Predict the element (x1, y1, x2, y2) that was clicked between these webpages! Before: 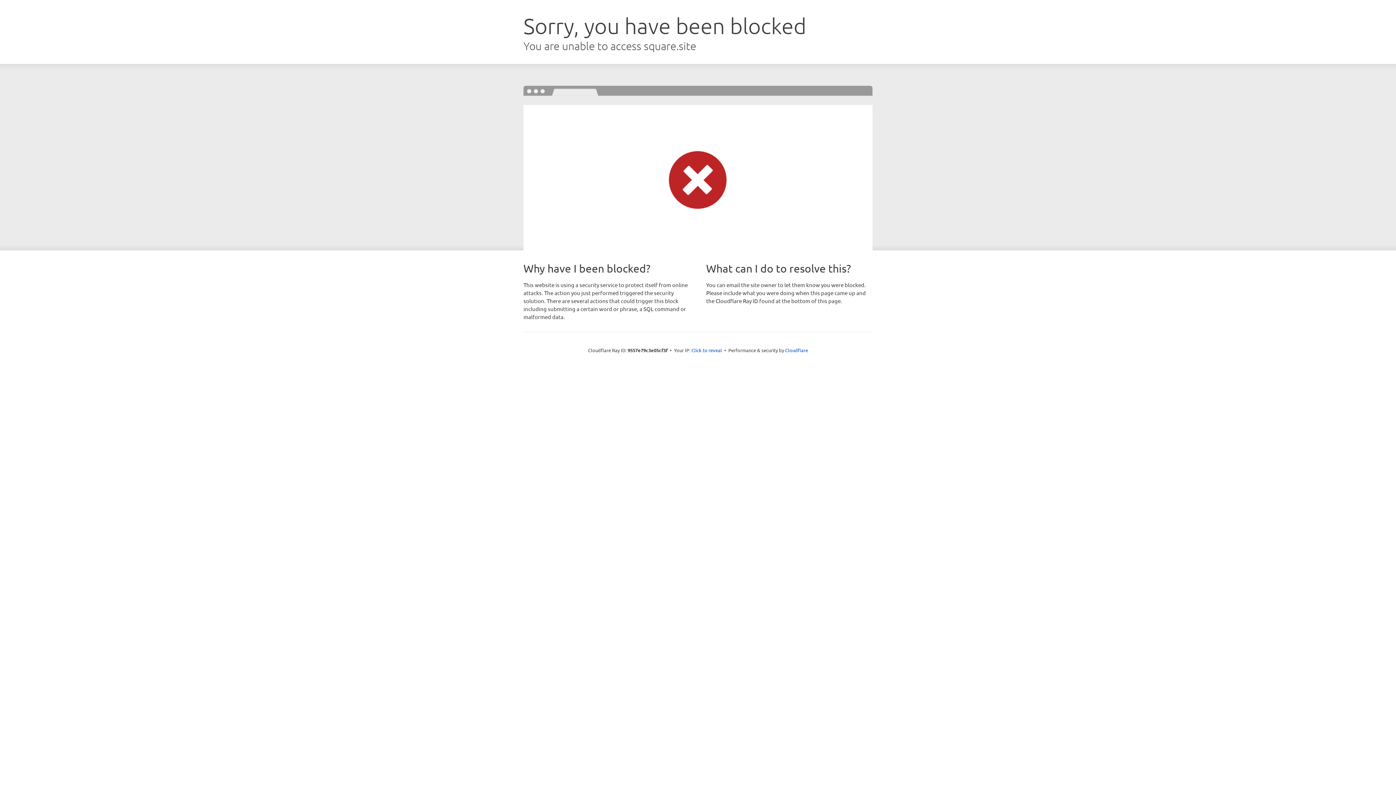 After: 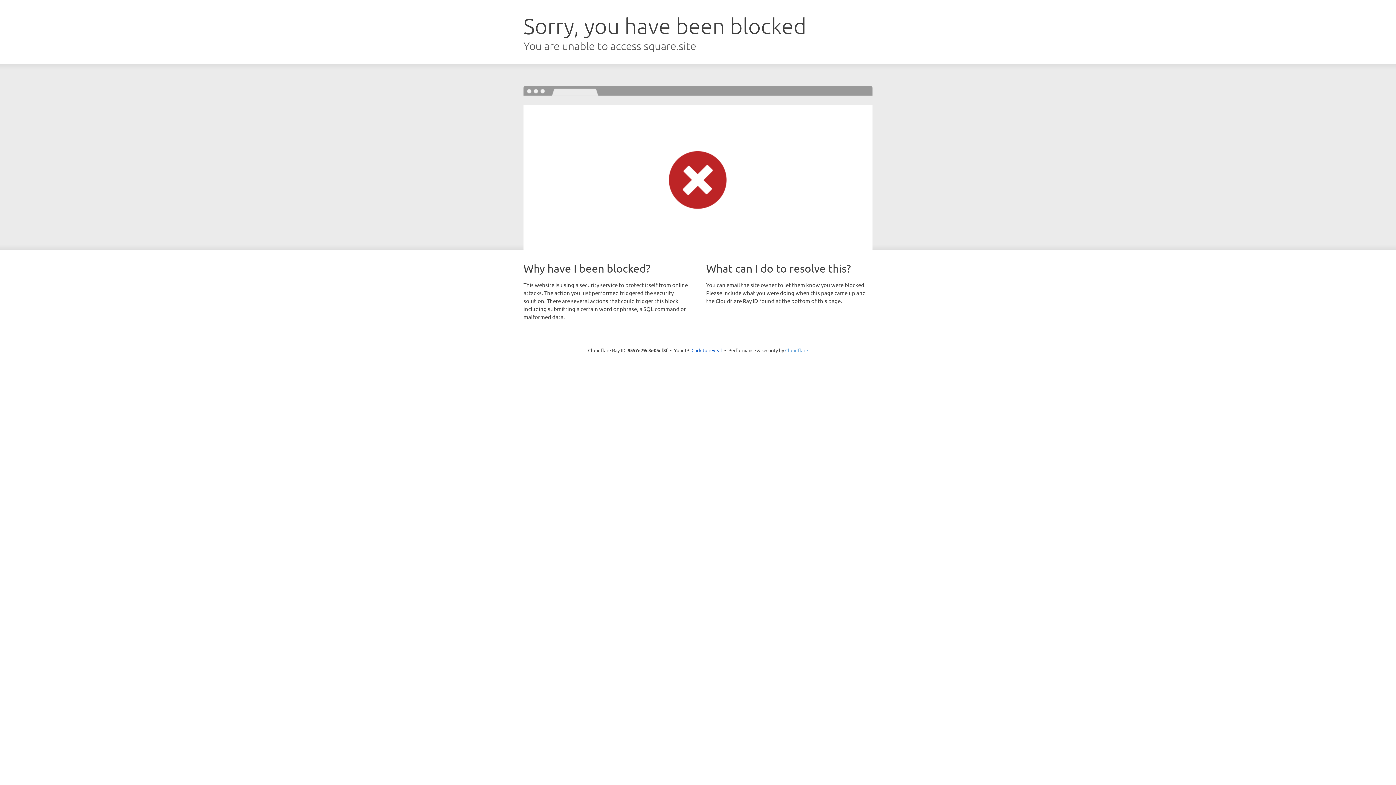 Action: label: Cloudflare bbox: (785, 347, 808, 353)